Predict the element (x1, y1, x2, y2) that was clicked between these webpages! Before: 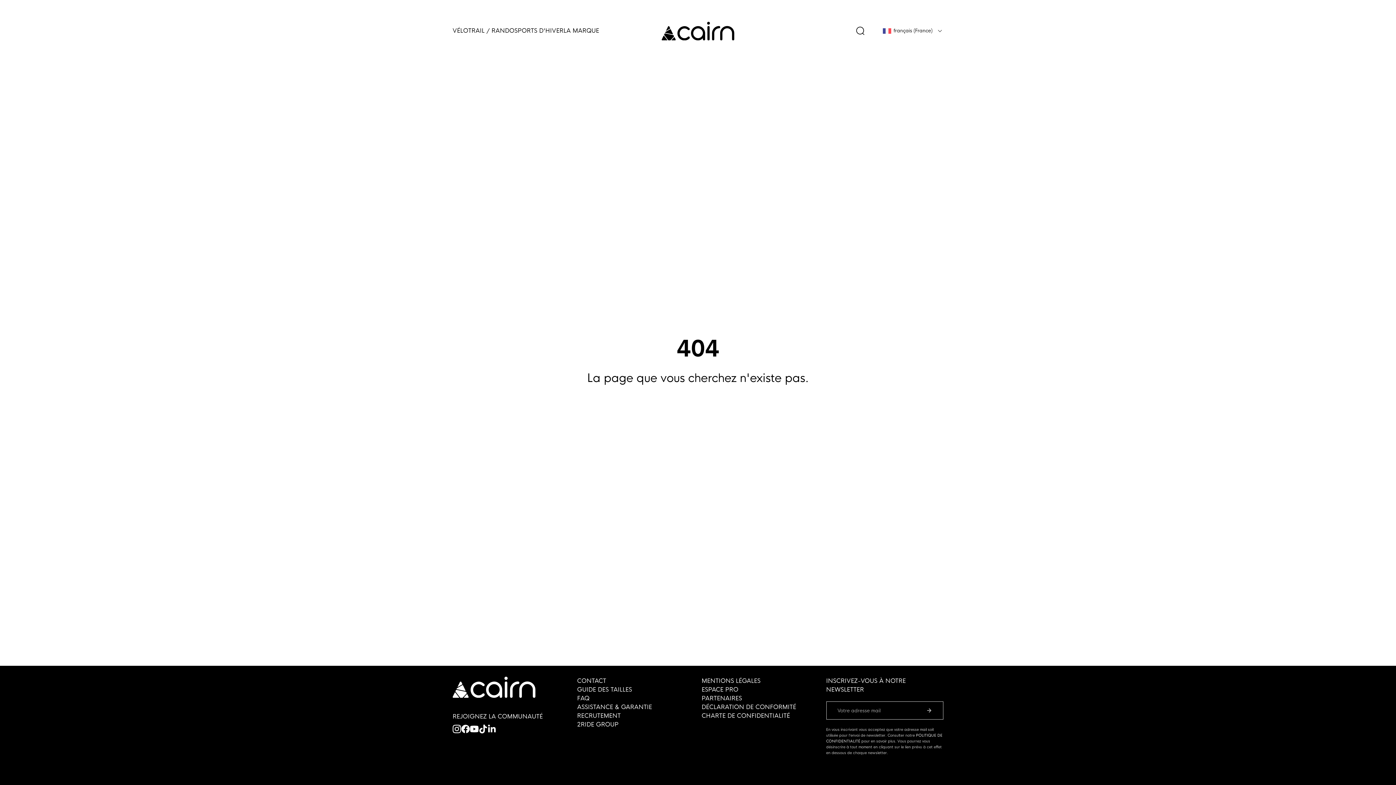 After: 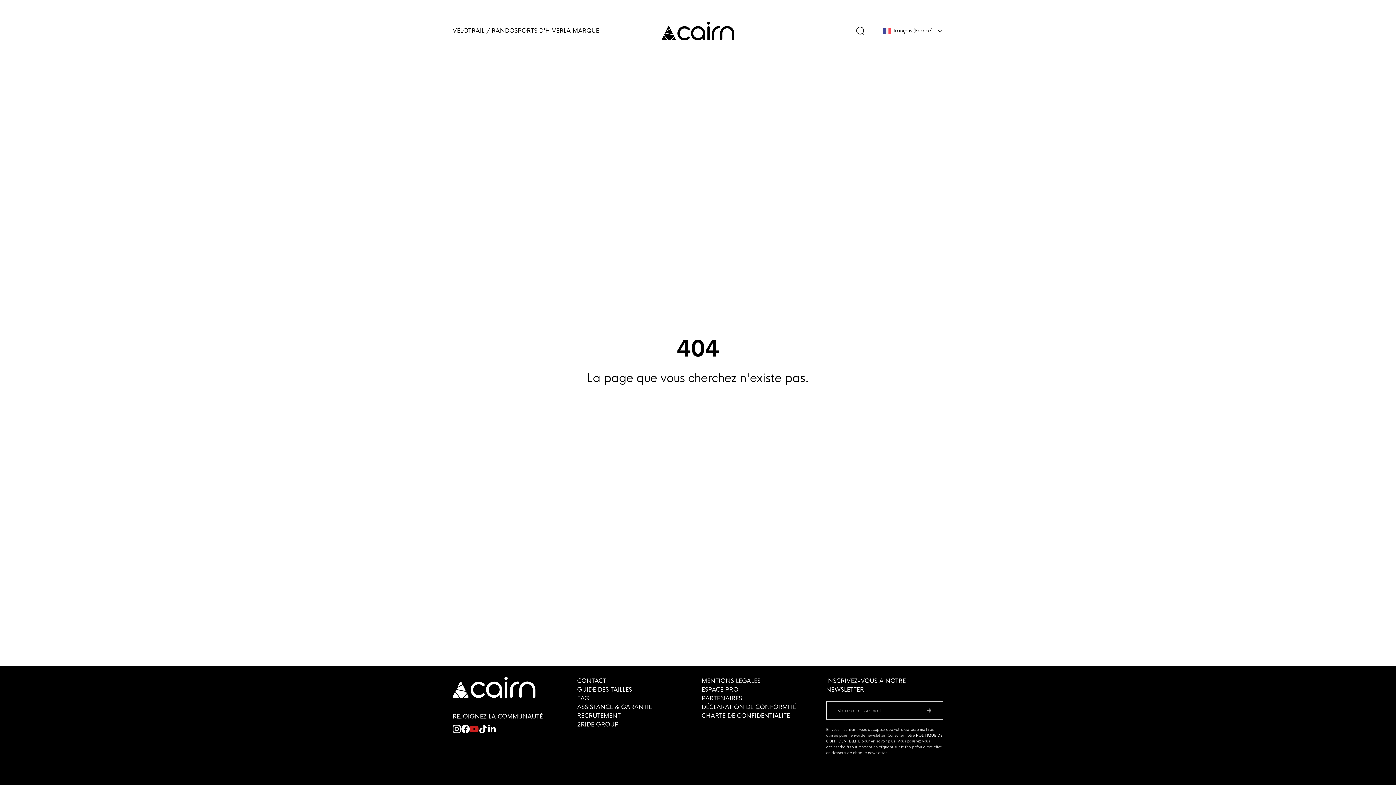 Action: bbox: (470, 725, 478, 733)